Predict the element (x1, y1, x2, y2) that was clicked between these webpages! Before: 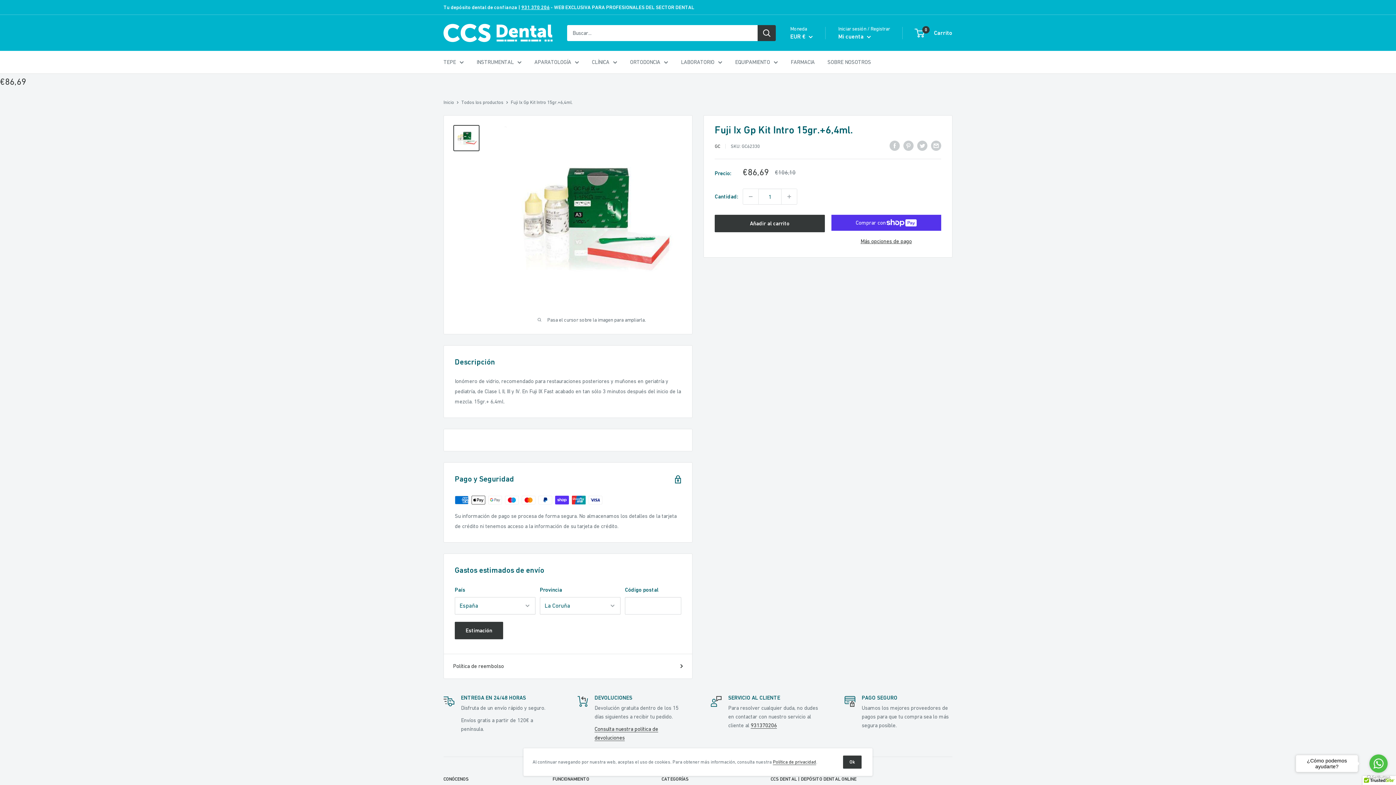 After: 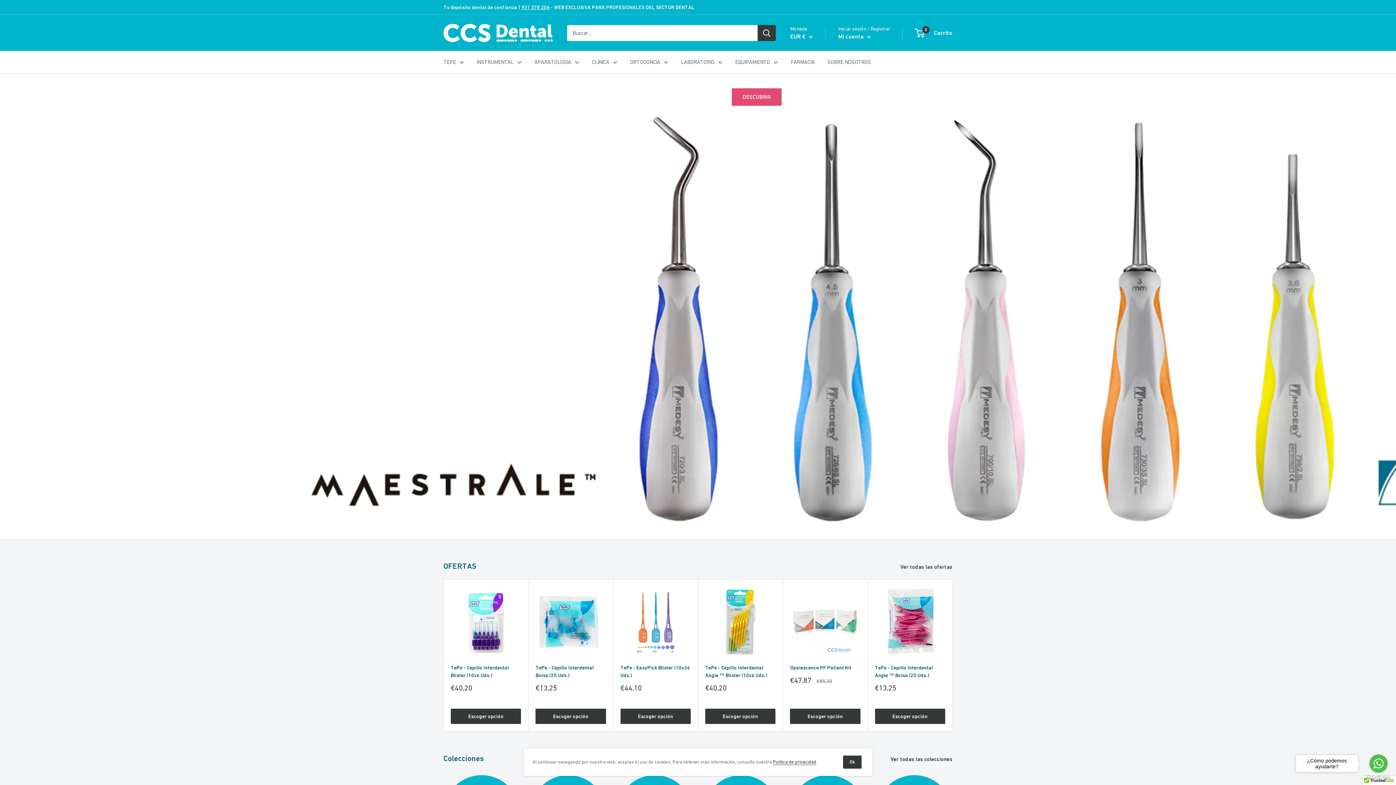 Action: label: Inicio bbox: (443, 99, 454, 105)